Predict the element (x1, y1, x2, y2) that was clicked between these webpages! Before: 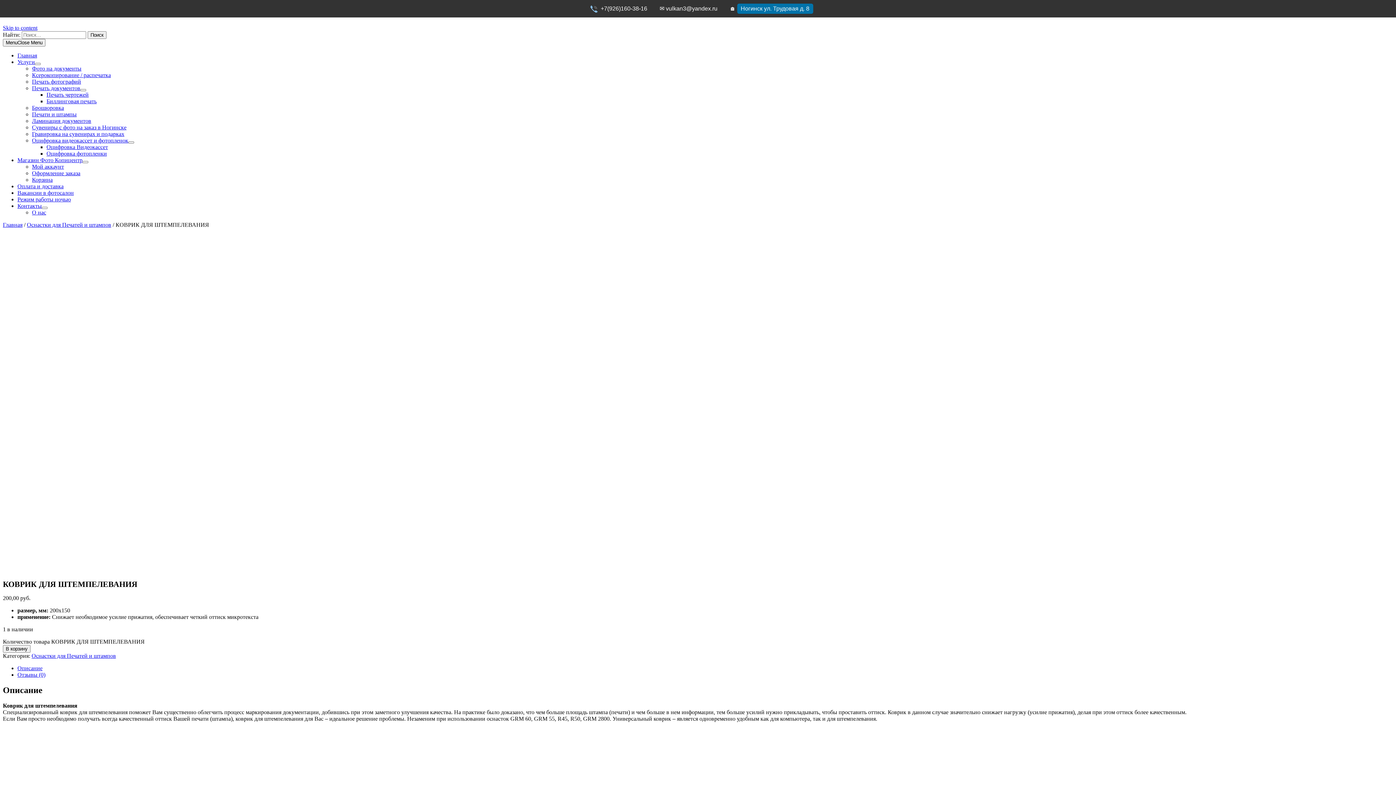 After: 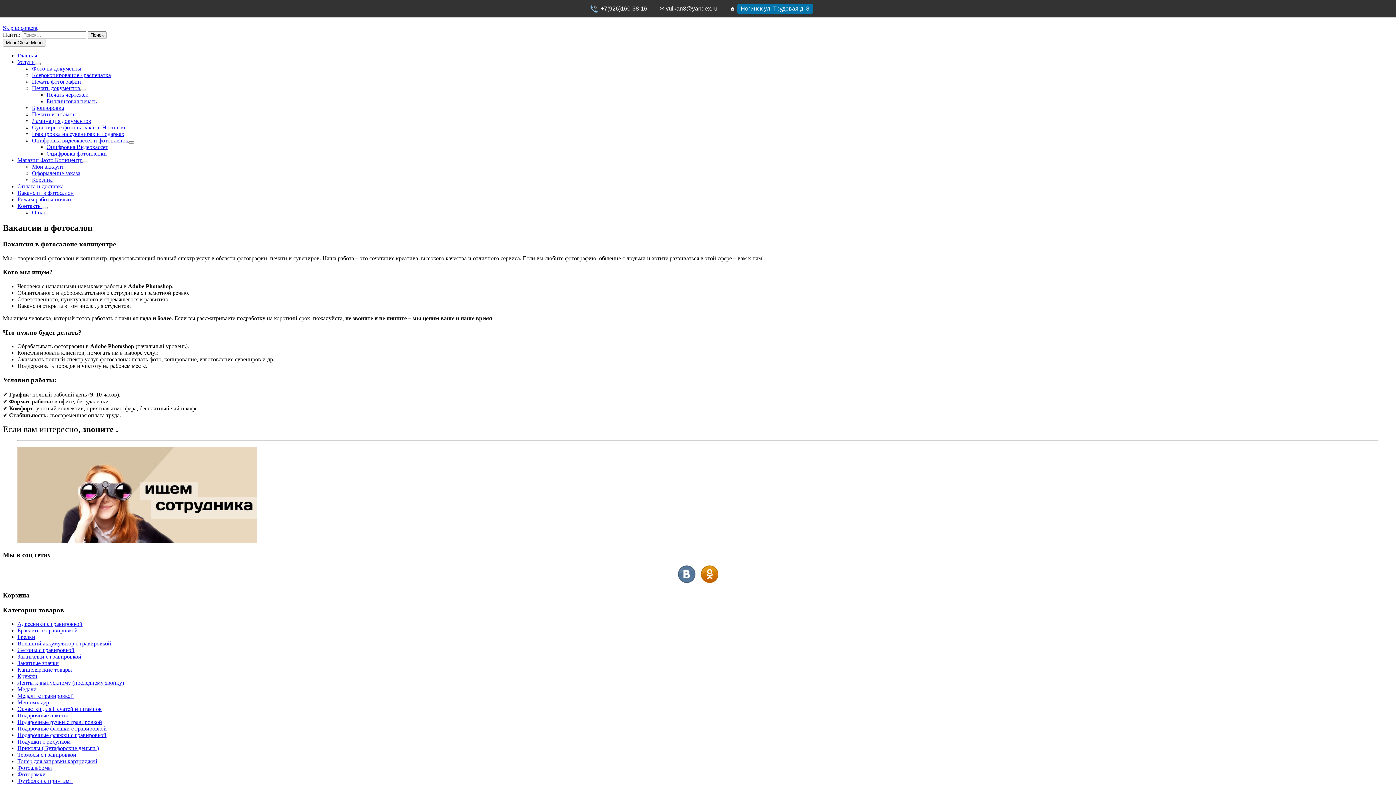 Action: bbox: (17, 189, 73, 196) label: Вакансии в фотосалон